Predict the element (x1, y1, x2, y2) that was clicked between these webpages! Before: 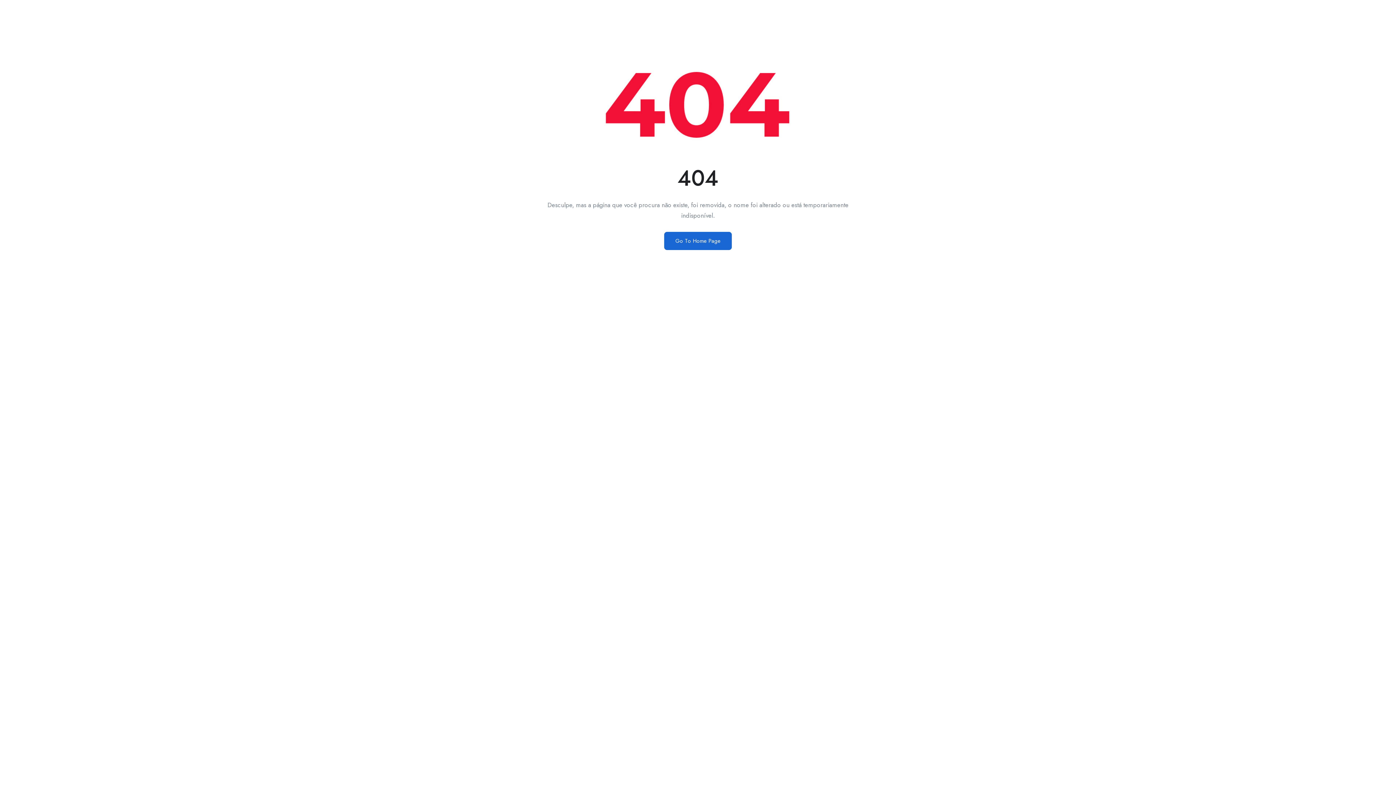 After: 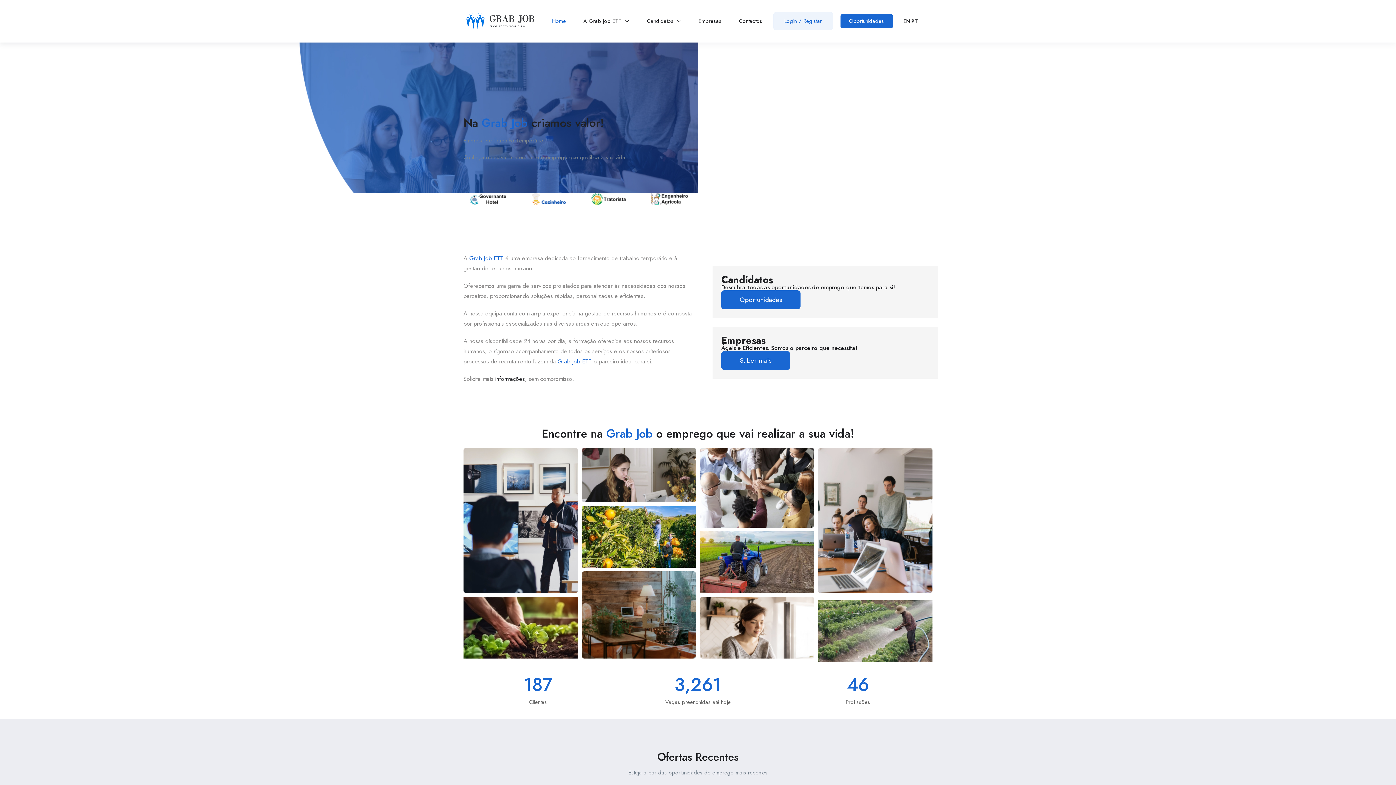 Action: label: Go To Home Page bbox: (664, 232, 732, 250)